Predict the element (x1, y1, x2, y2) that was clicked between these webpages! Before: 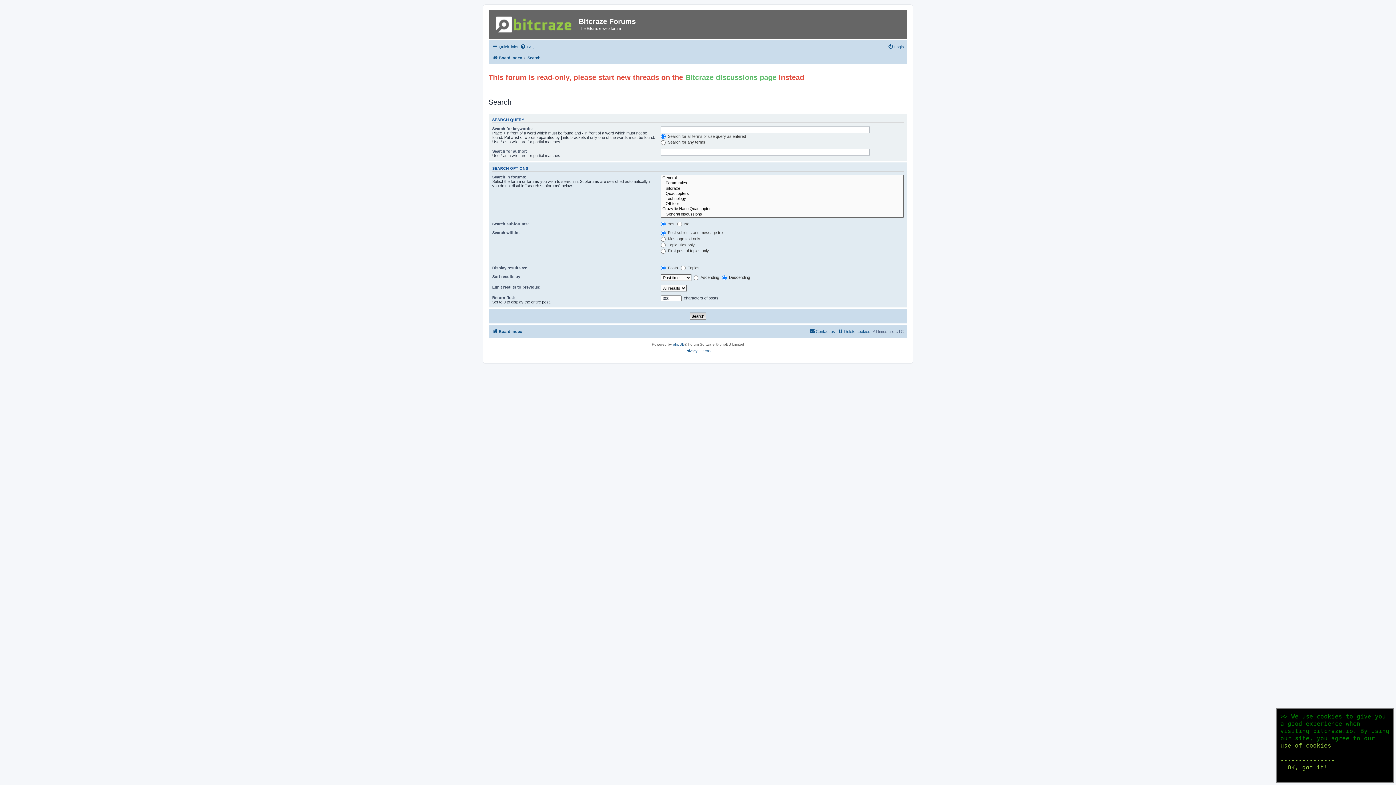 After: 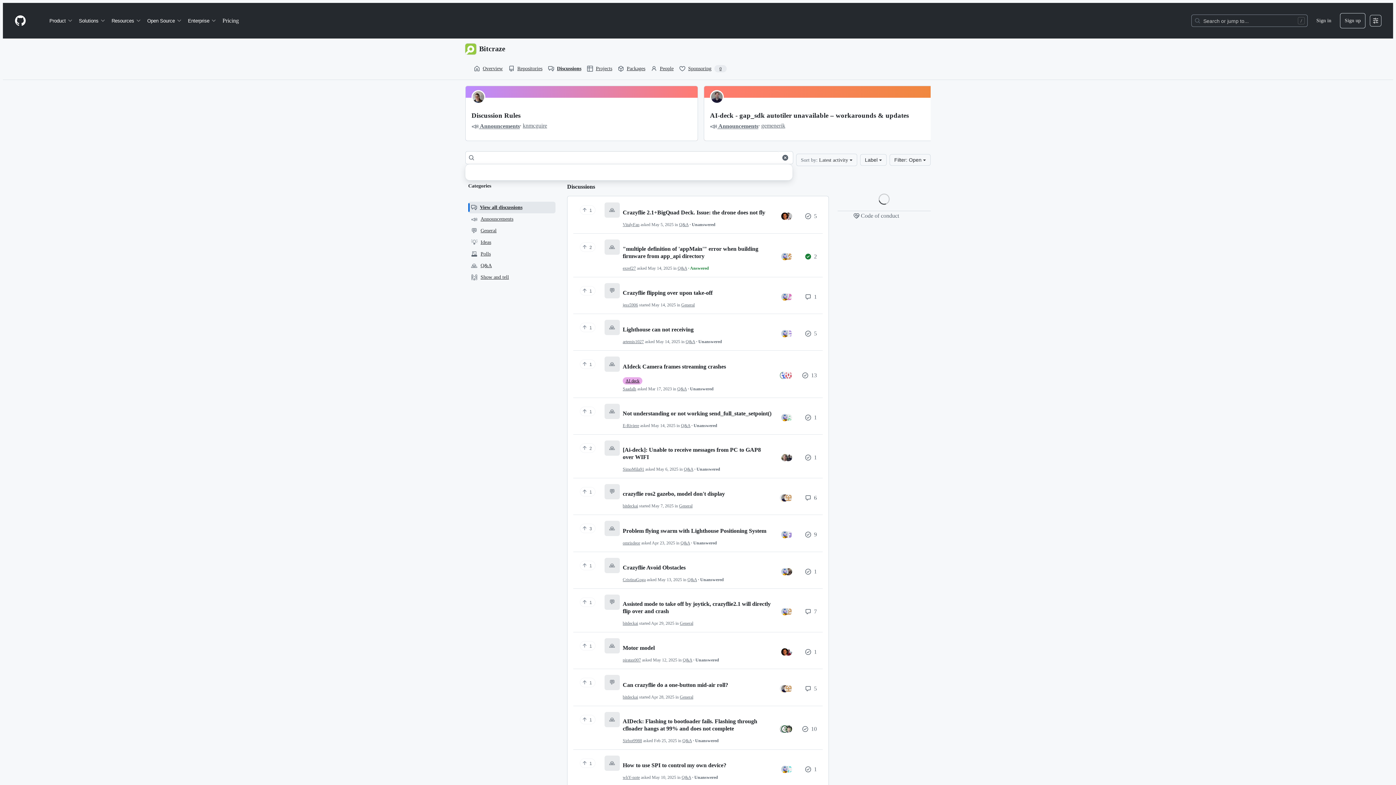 Action: bbox: (685, 74, 776, 80) label: Bitcraze discussions page